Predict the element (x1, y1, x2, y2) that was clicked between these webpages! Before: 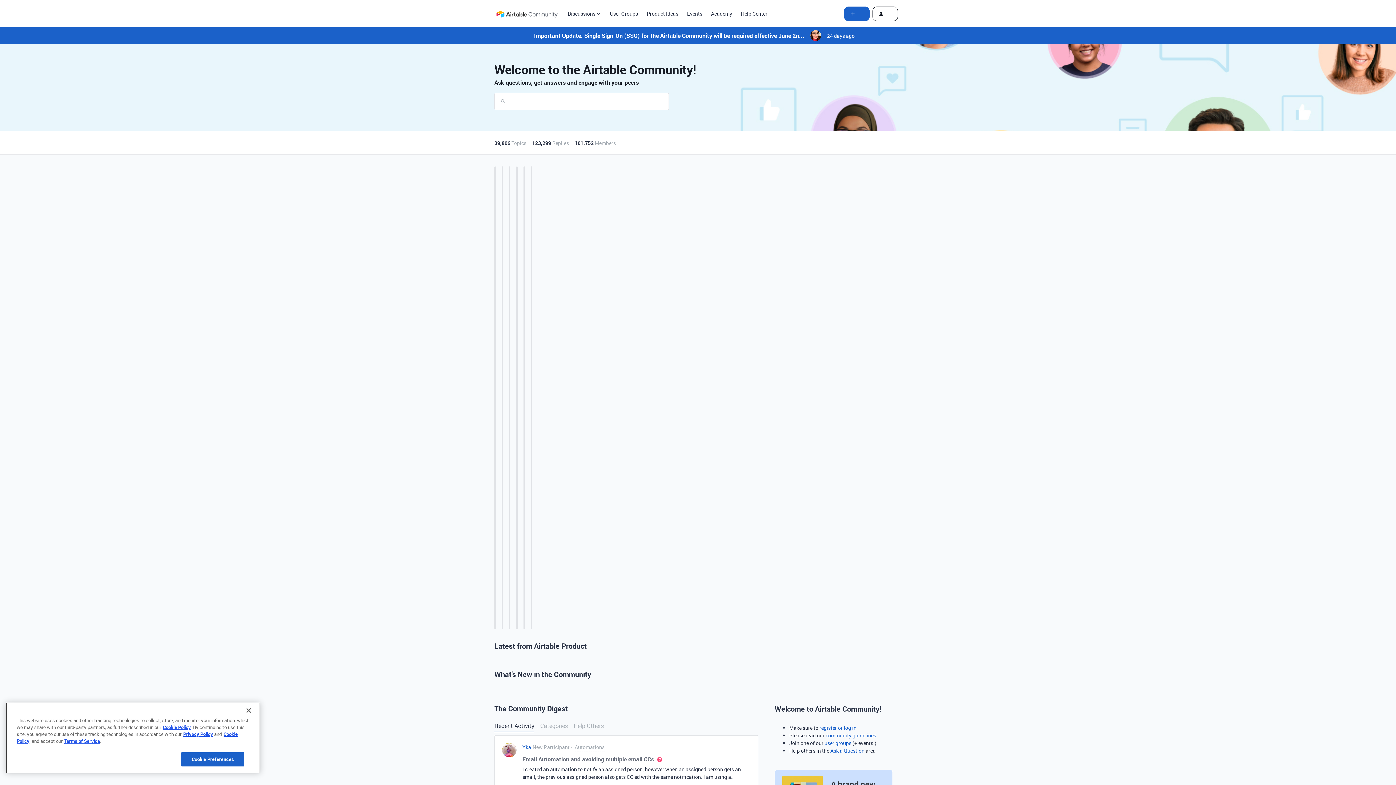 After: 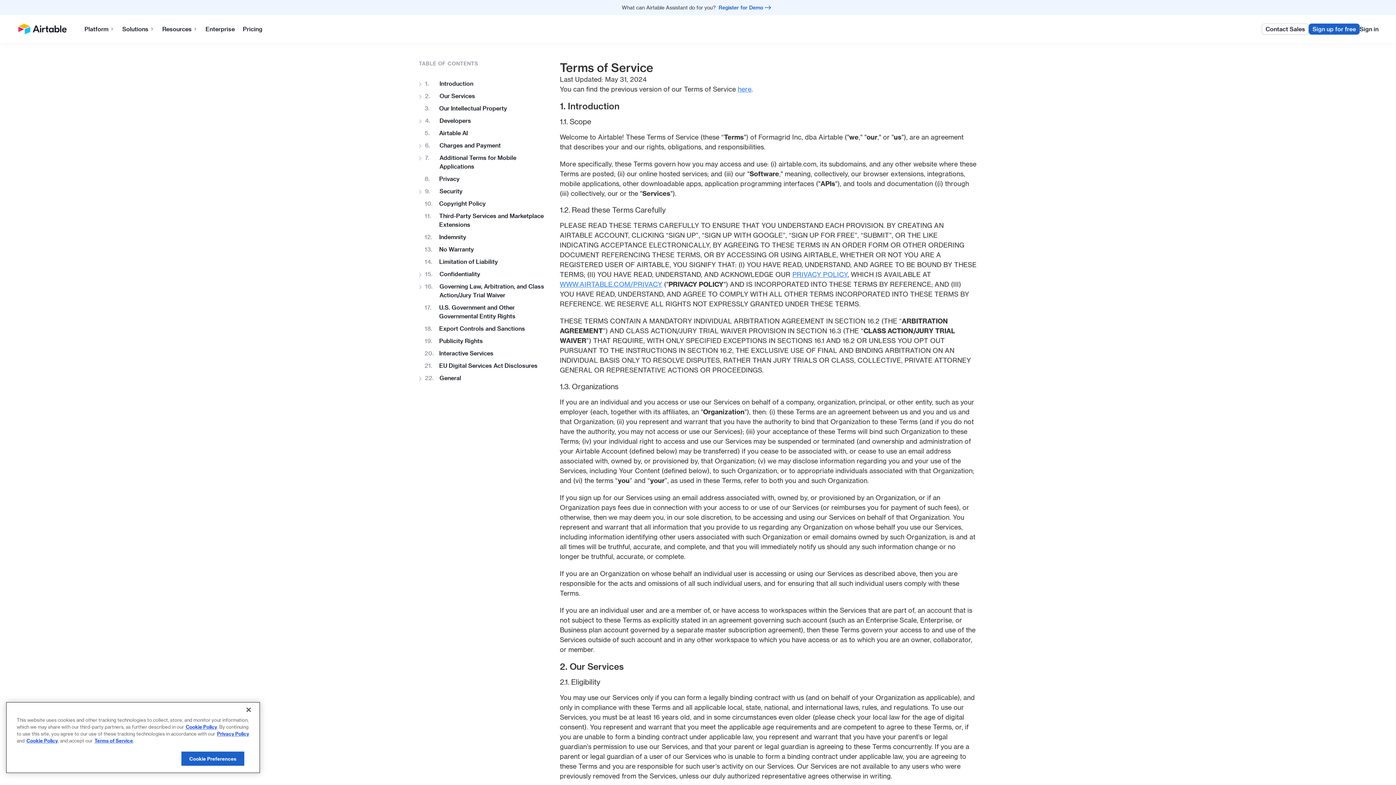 Action: label: Terms of Service bbox: (64, 738, 100, 744)